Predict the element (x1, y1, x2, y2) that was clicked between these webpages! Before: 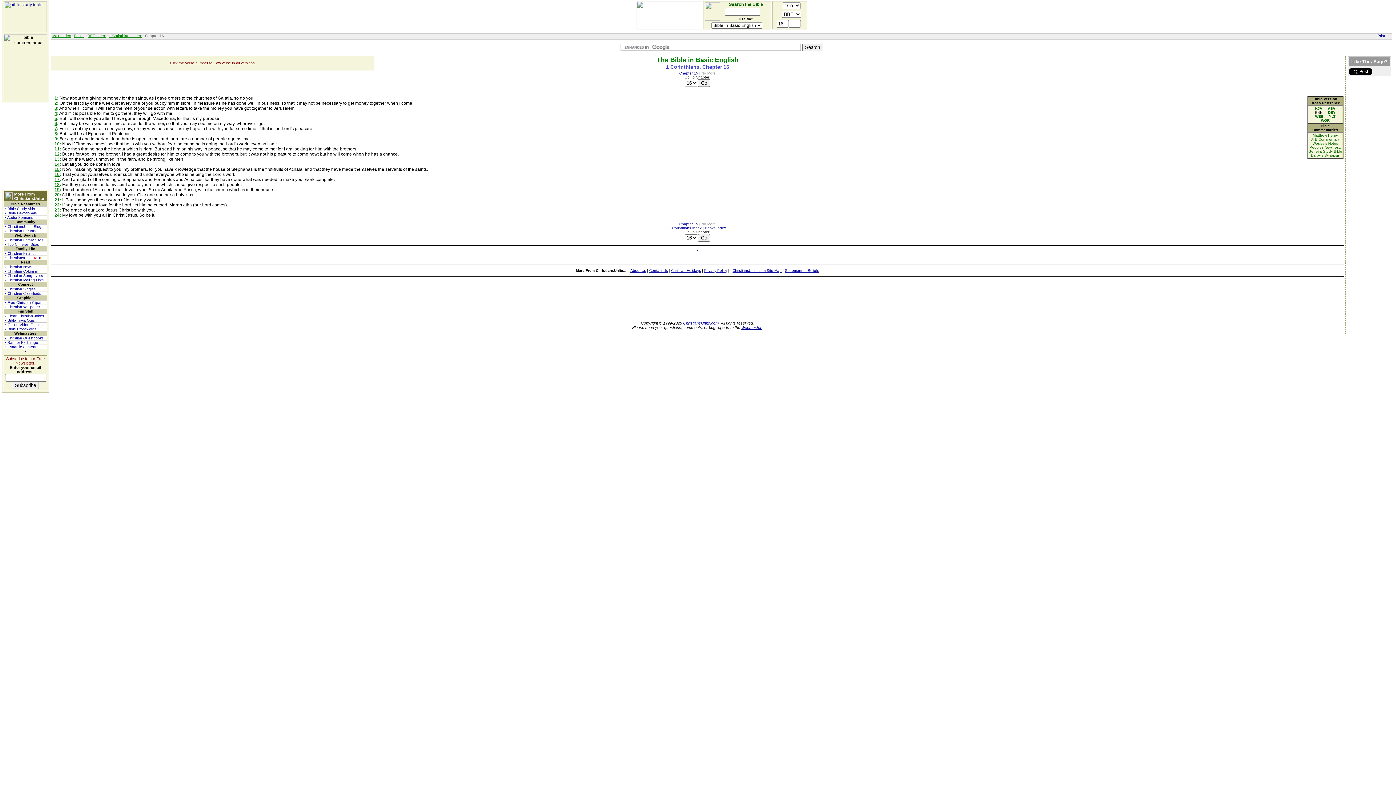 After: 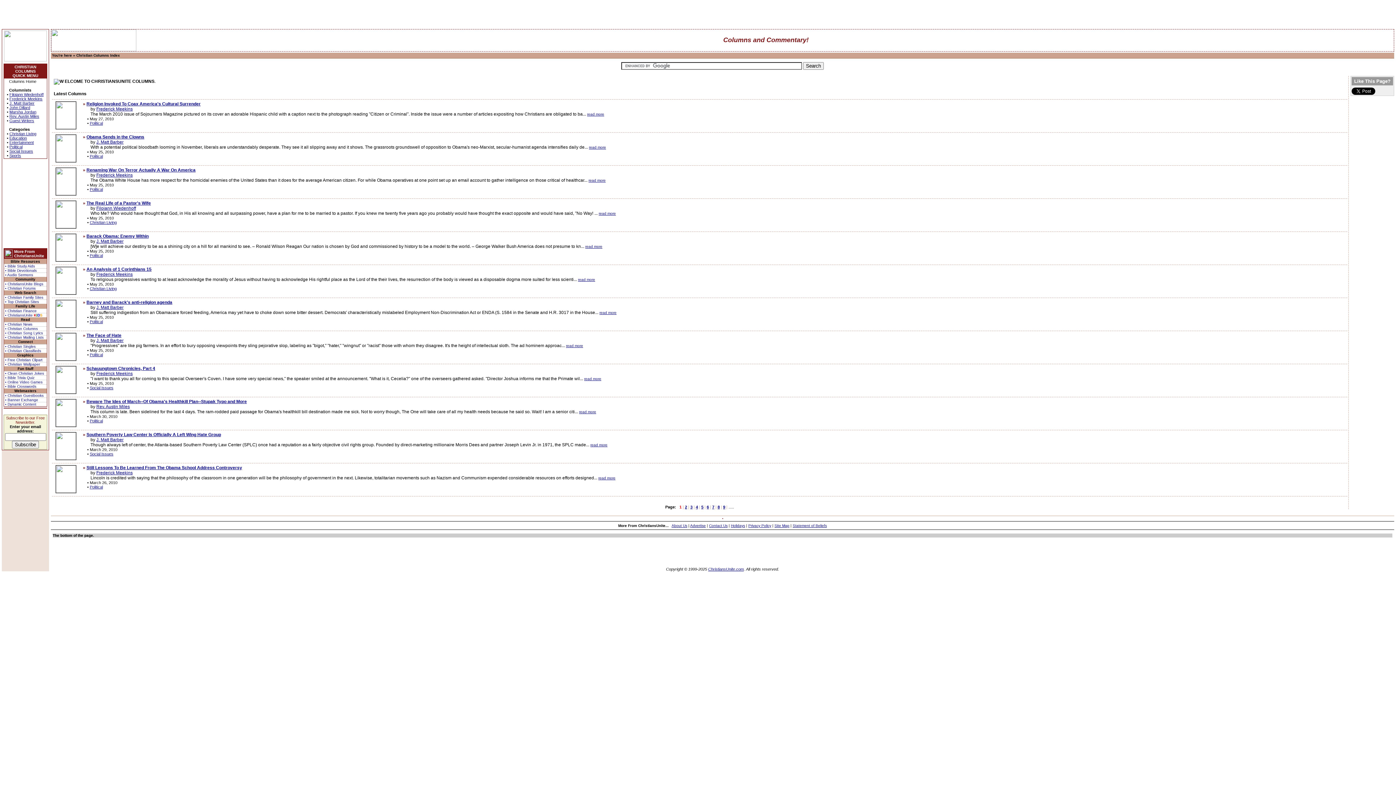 Action: bbox: (4, 269, 46, 273) label: • Christian Columns